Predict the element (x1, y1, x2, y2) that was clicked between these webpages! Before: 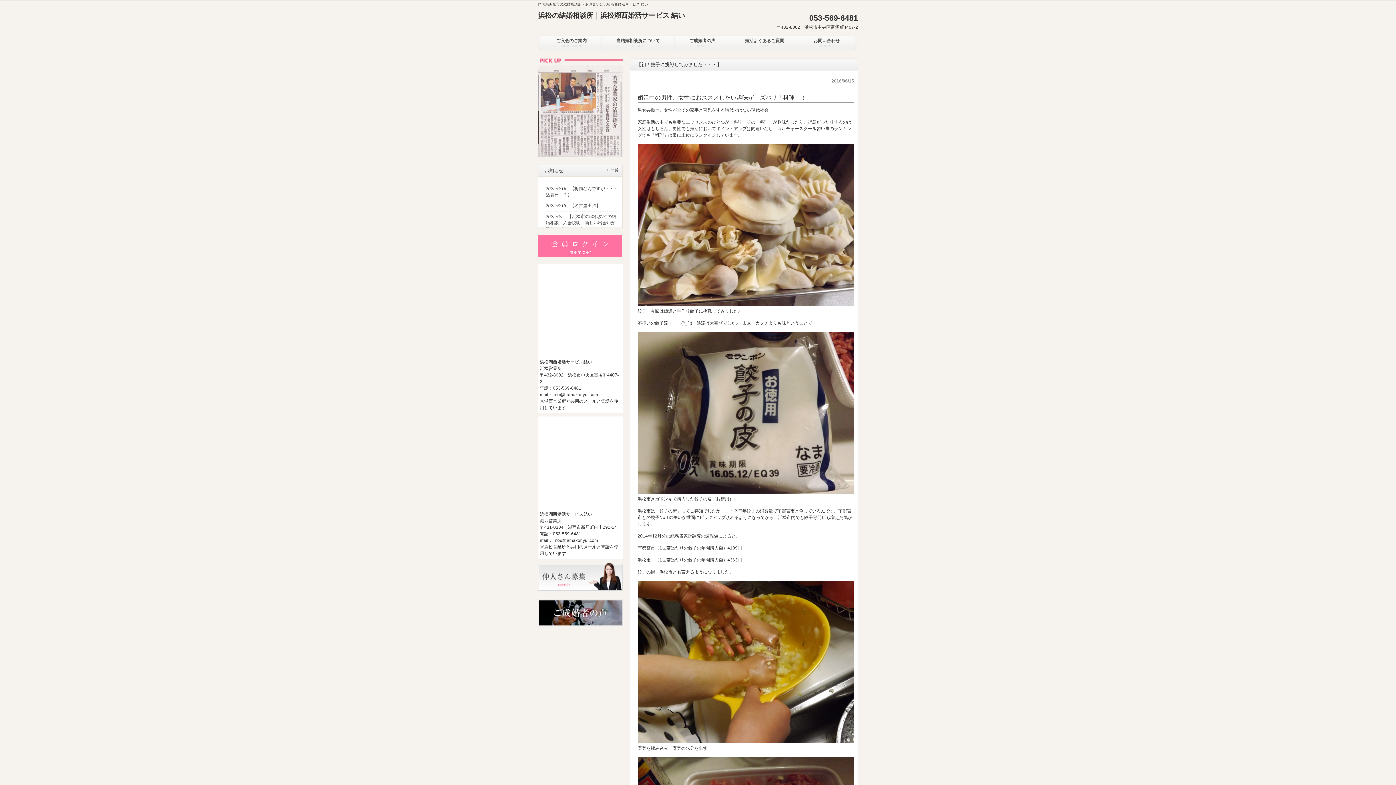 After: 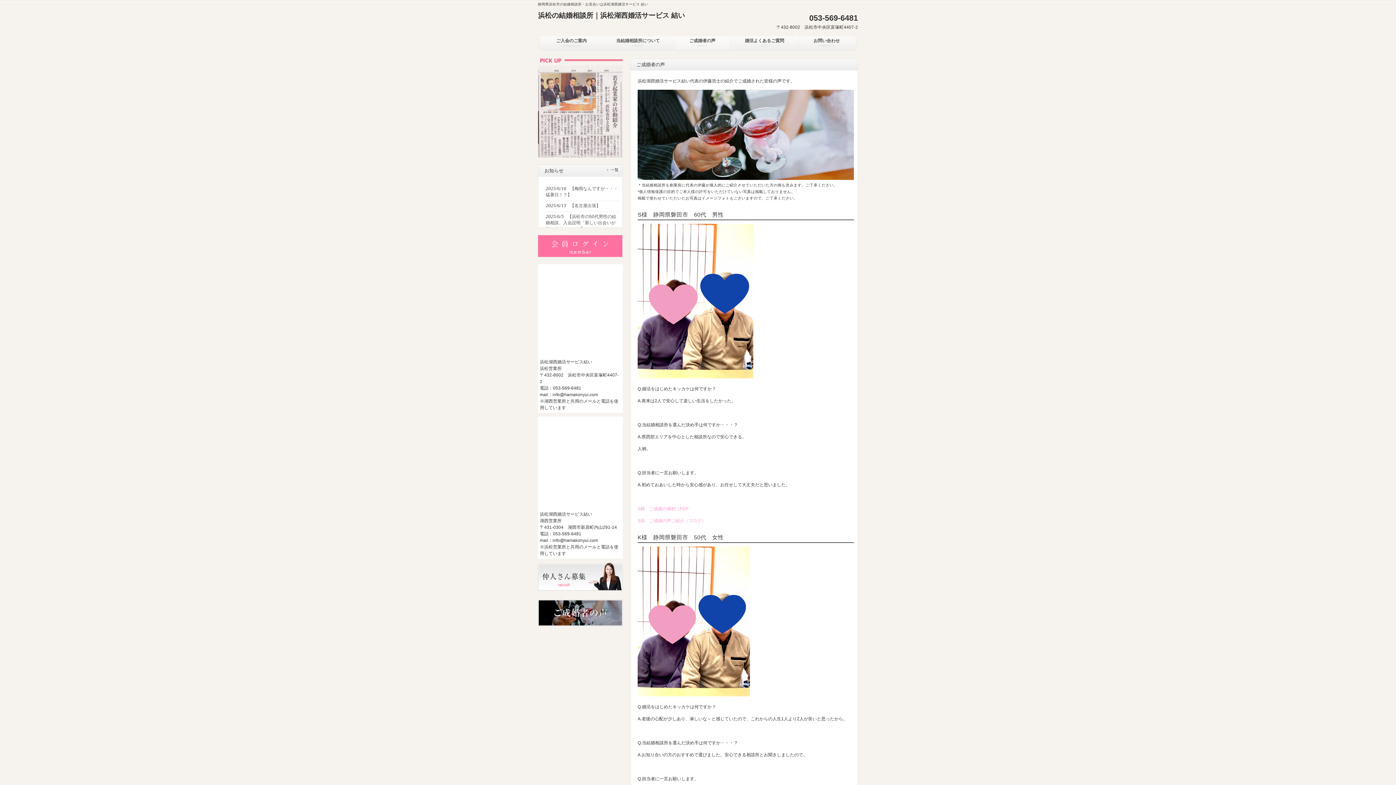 Action: bbox: (538, 622, 622, 627)